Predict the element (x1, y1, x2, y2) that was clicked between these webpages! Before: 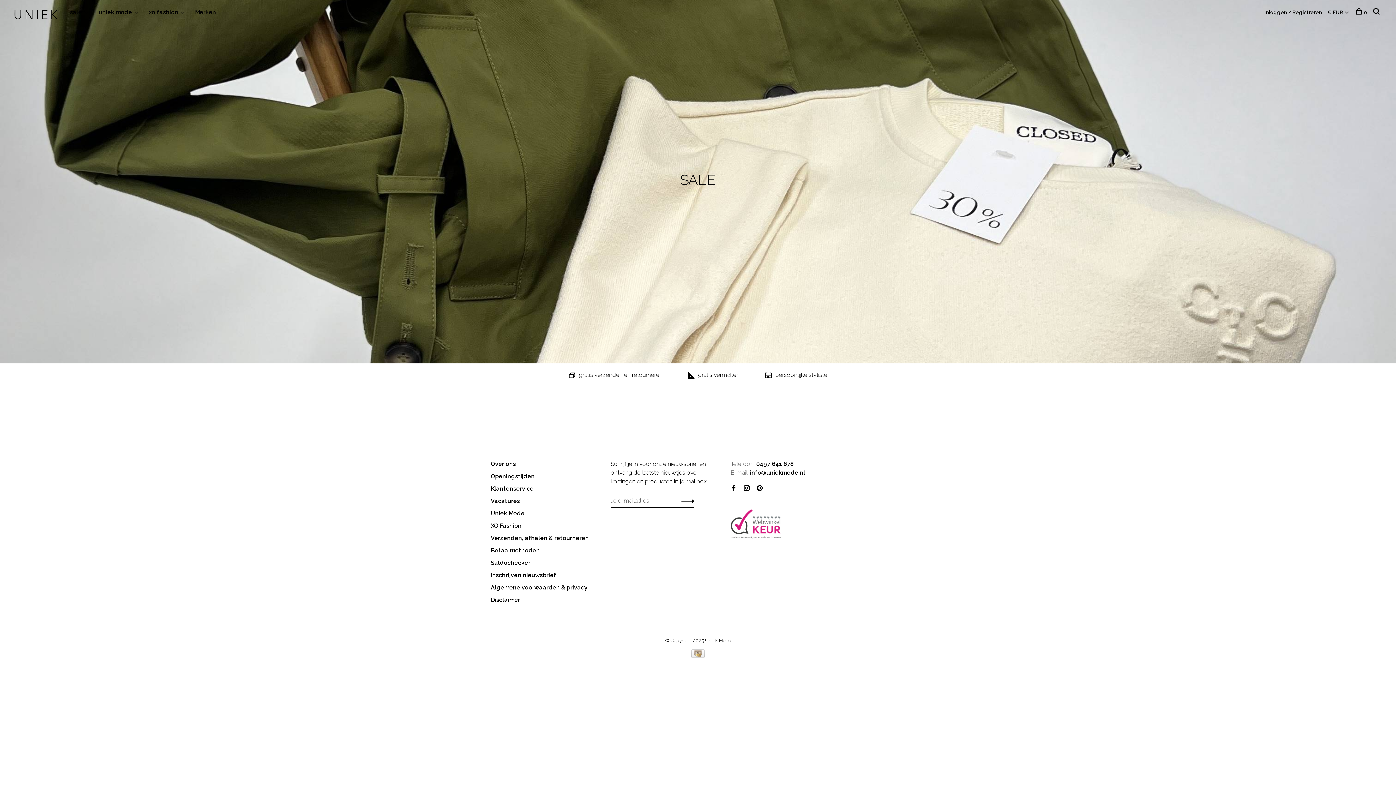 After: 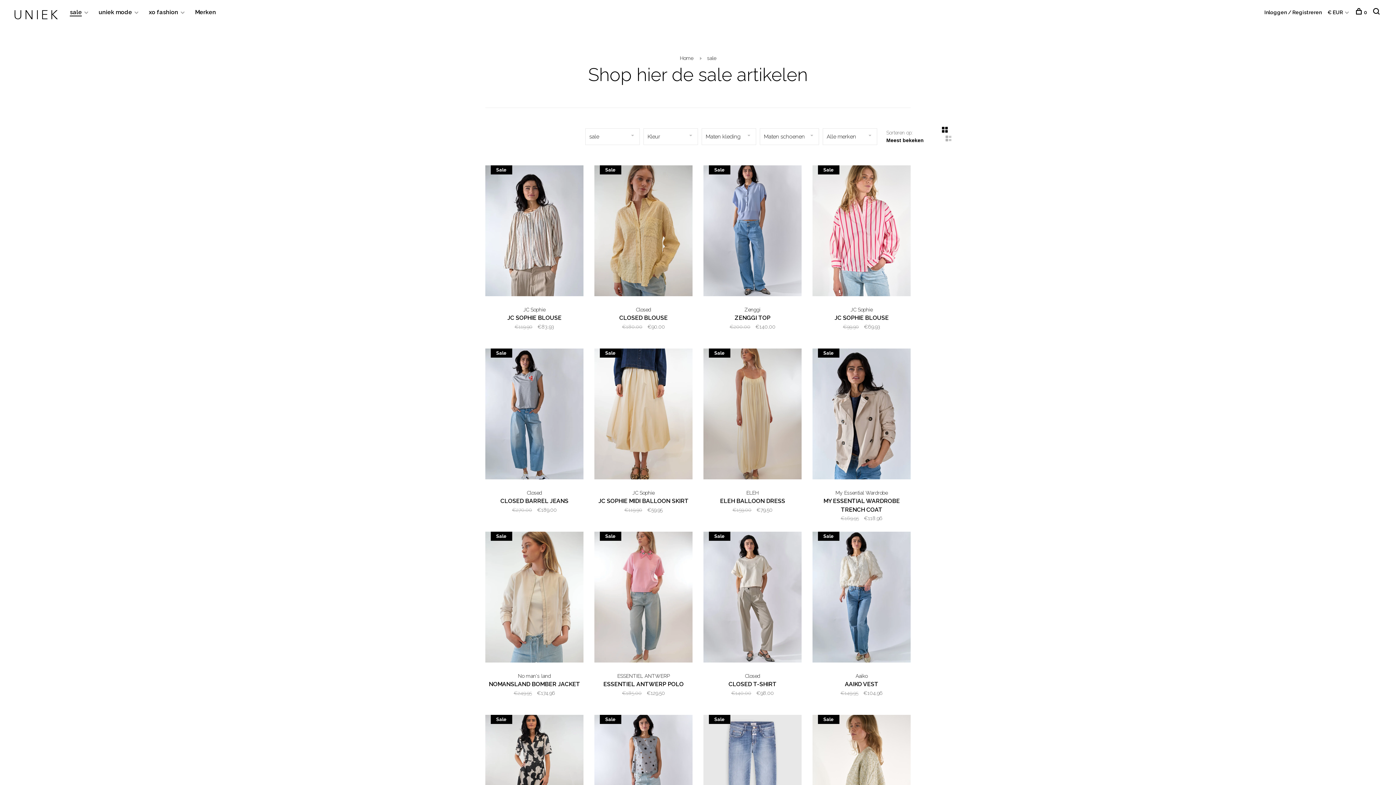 Action: label: sale bbox: (69, 8, 81, 15)